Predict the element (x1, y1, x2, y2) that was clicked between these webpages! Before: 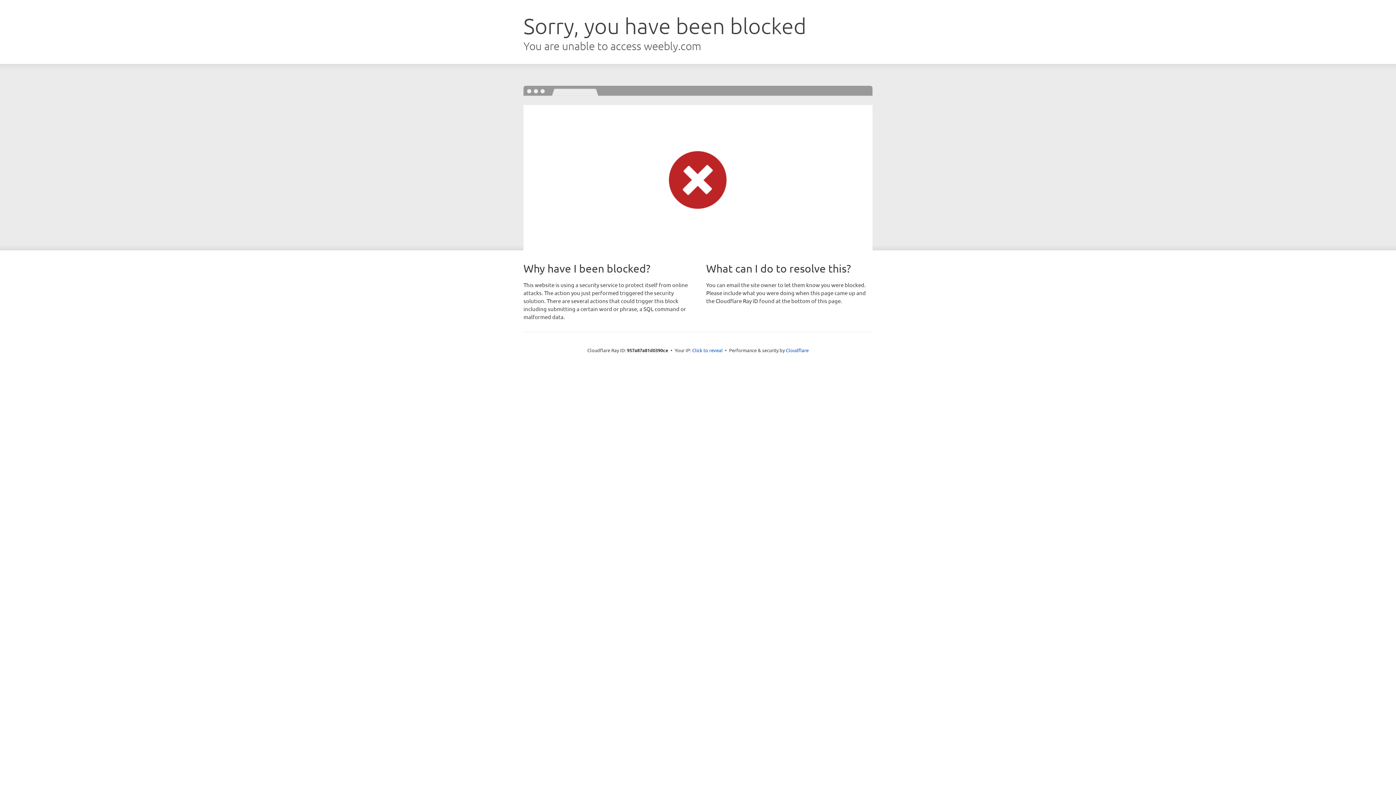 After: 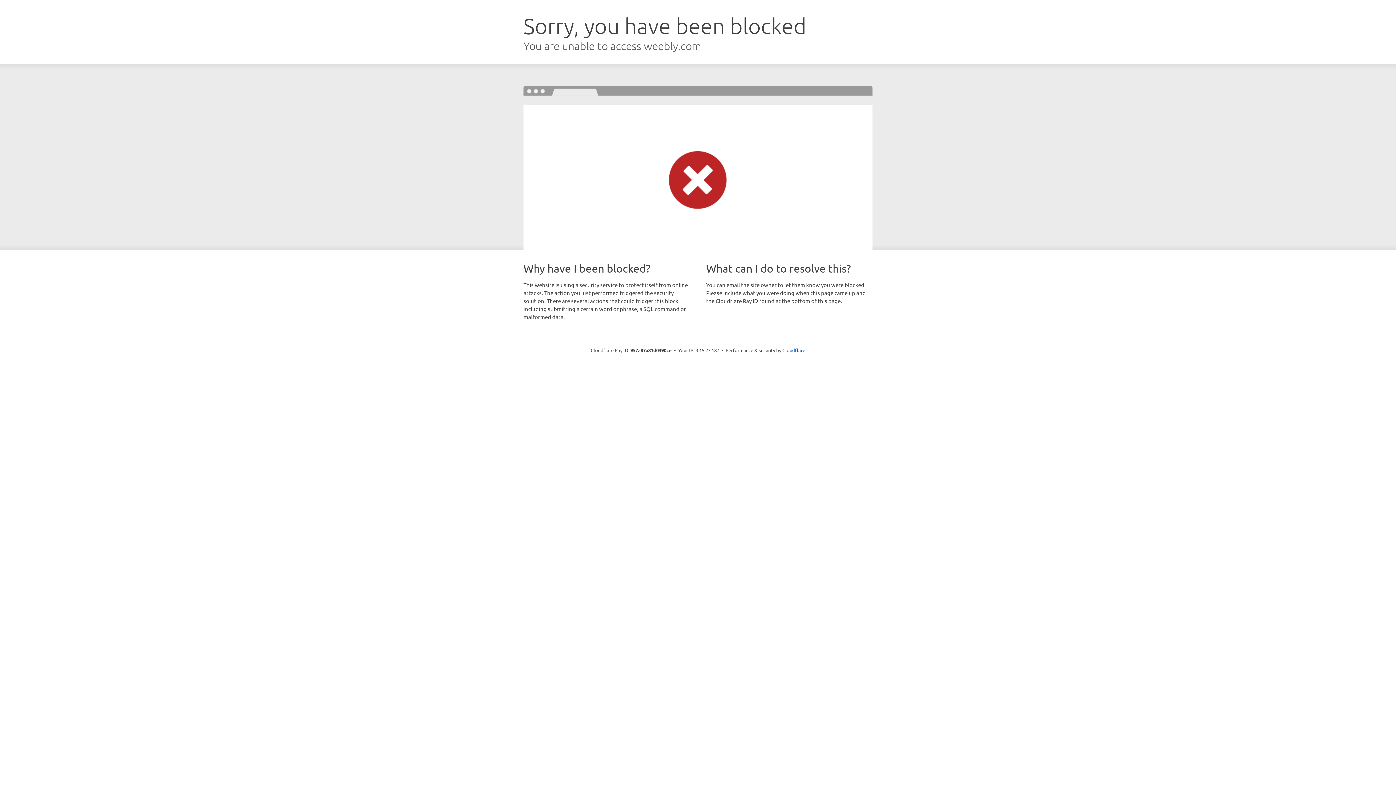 Action: bbox: (692, 346, 722, 353) label: Click to reveal